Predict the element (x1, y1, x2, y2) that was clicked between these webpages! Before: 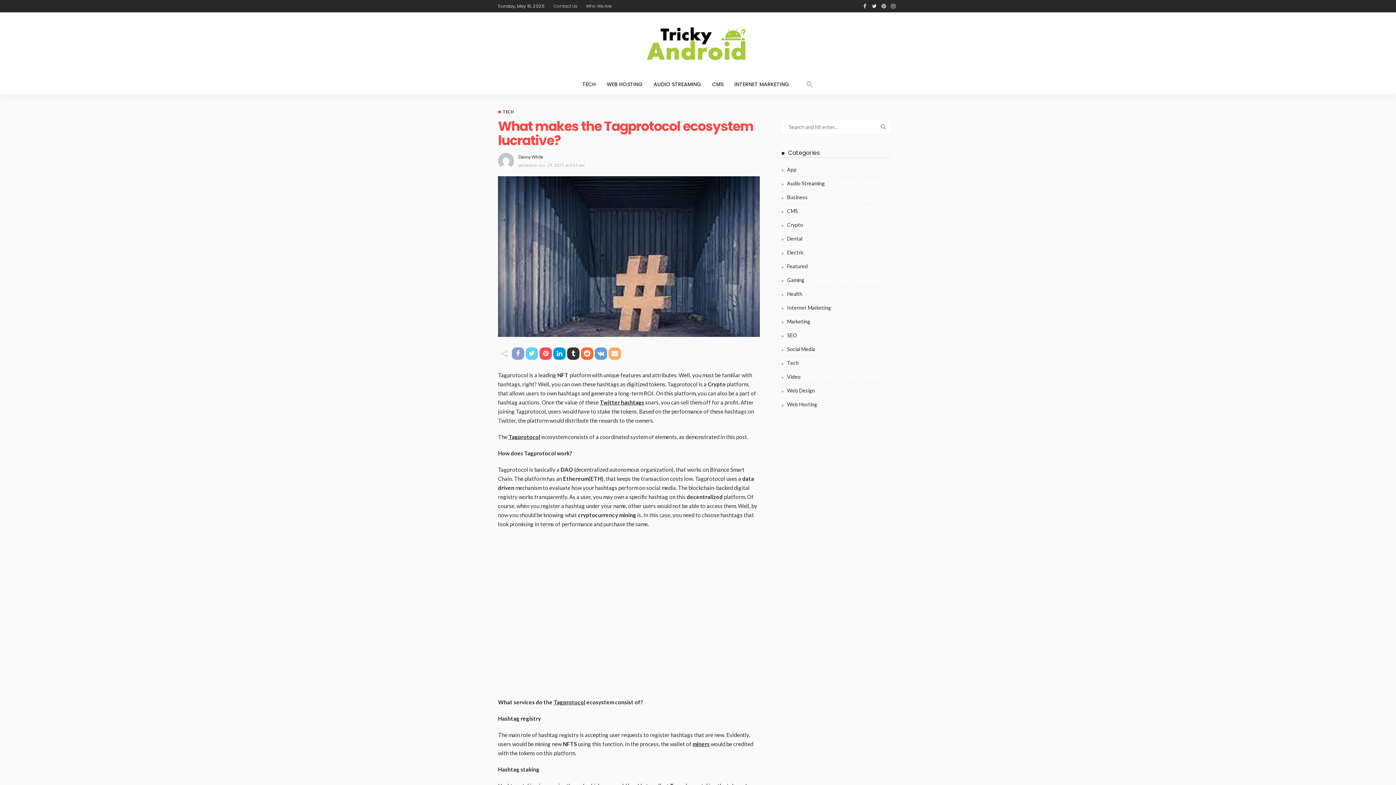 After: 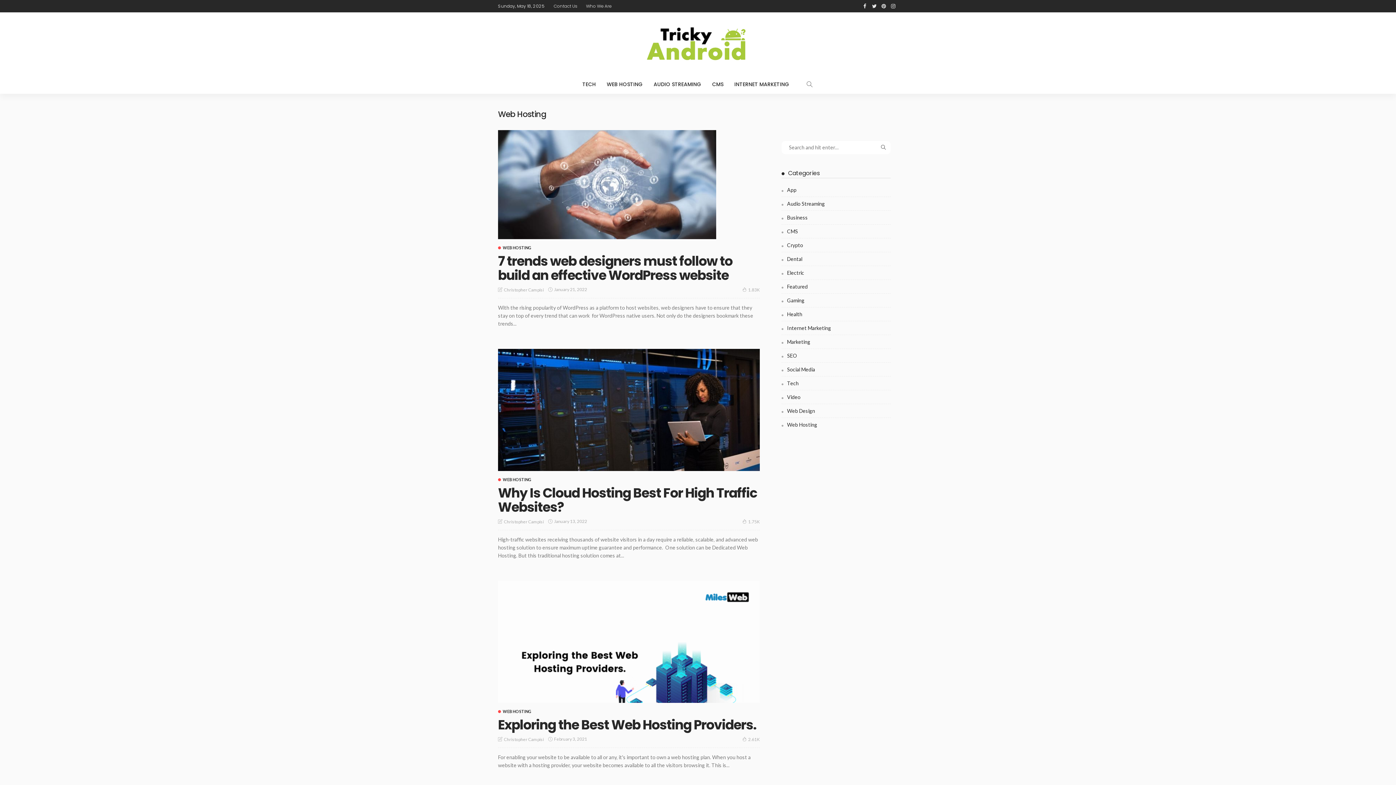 Action: bbox: (601, 74, 648, 93) label: WEB HOSTING